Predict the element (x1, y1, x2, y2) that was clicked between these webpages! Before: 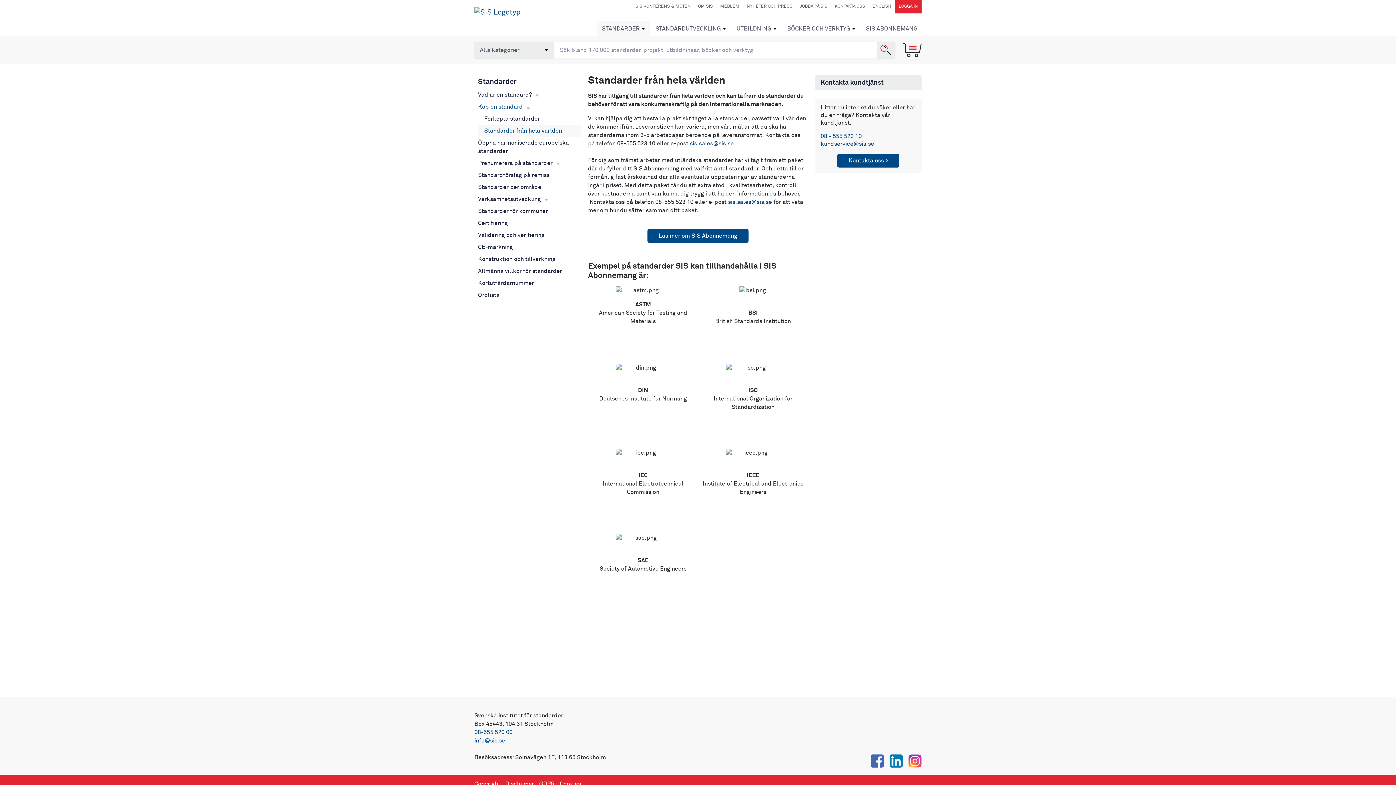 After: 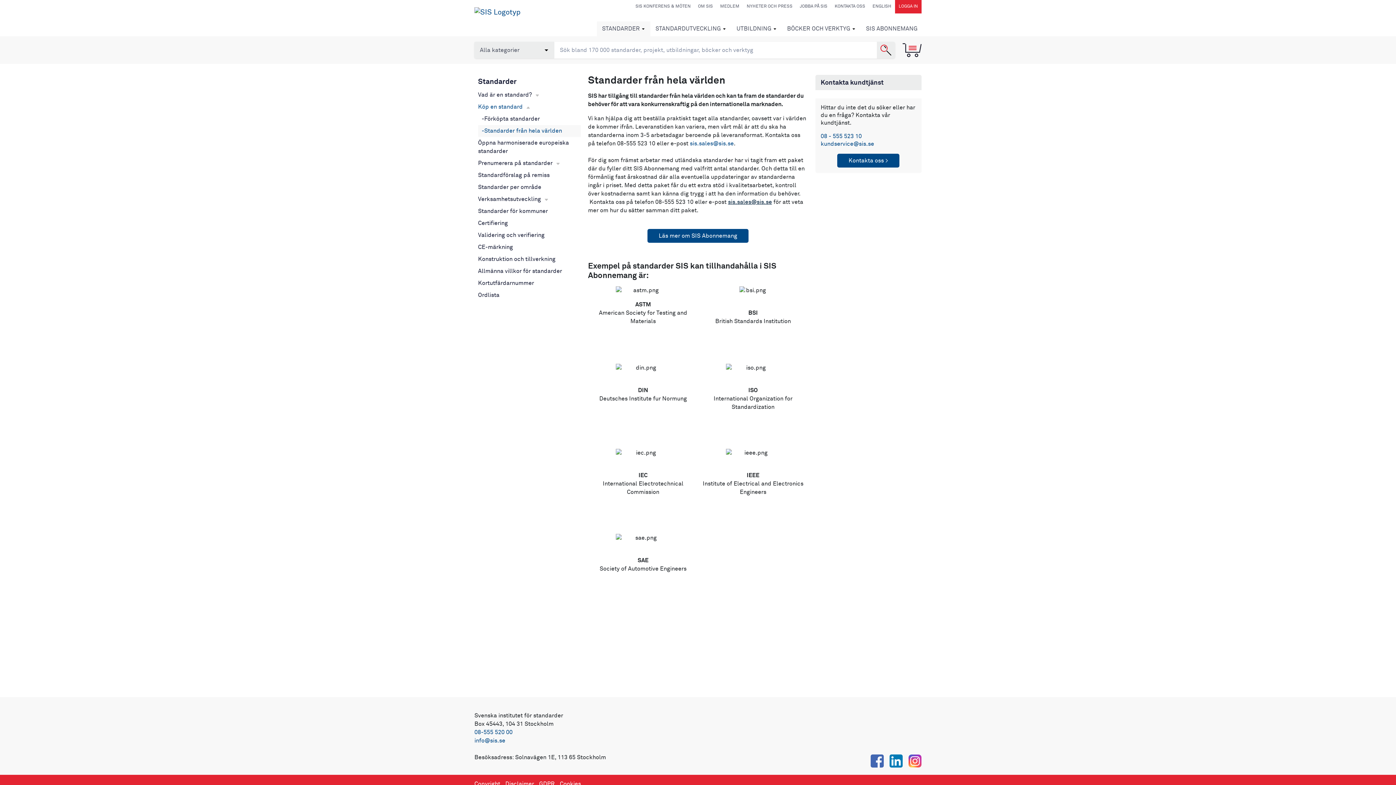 Action: label: sis.sales@sis.se bbox: (728, 199, 772, 205)